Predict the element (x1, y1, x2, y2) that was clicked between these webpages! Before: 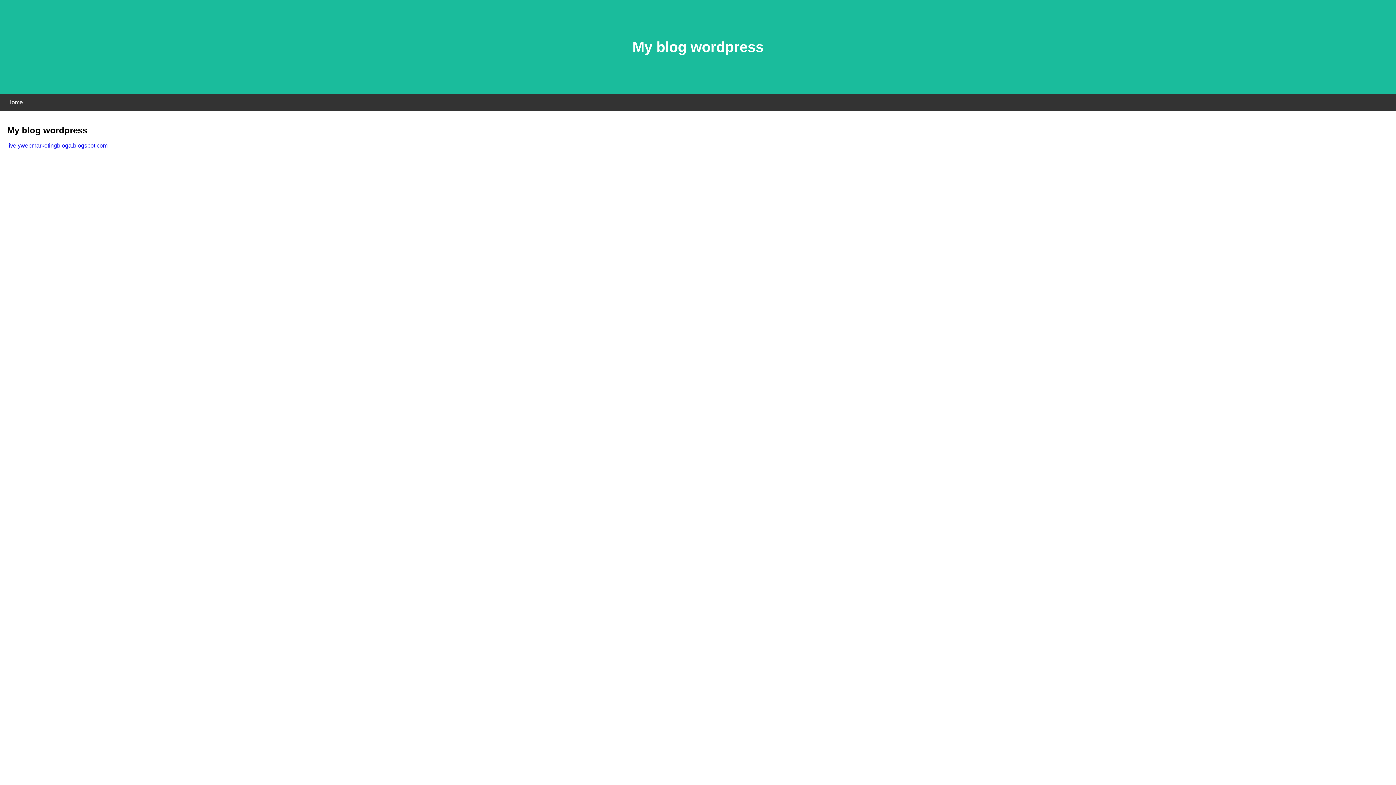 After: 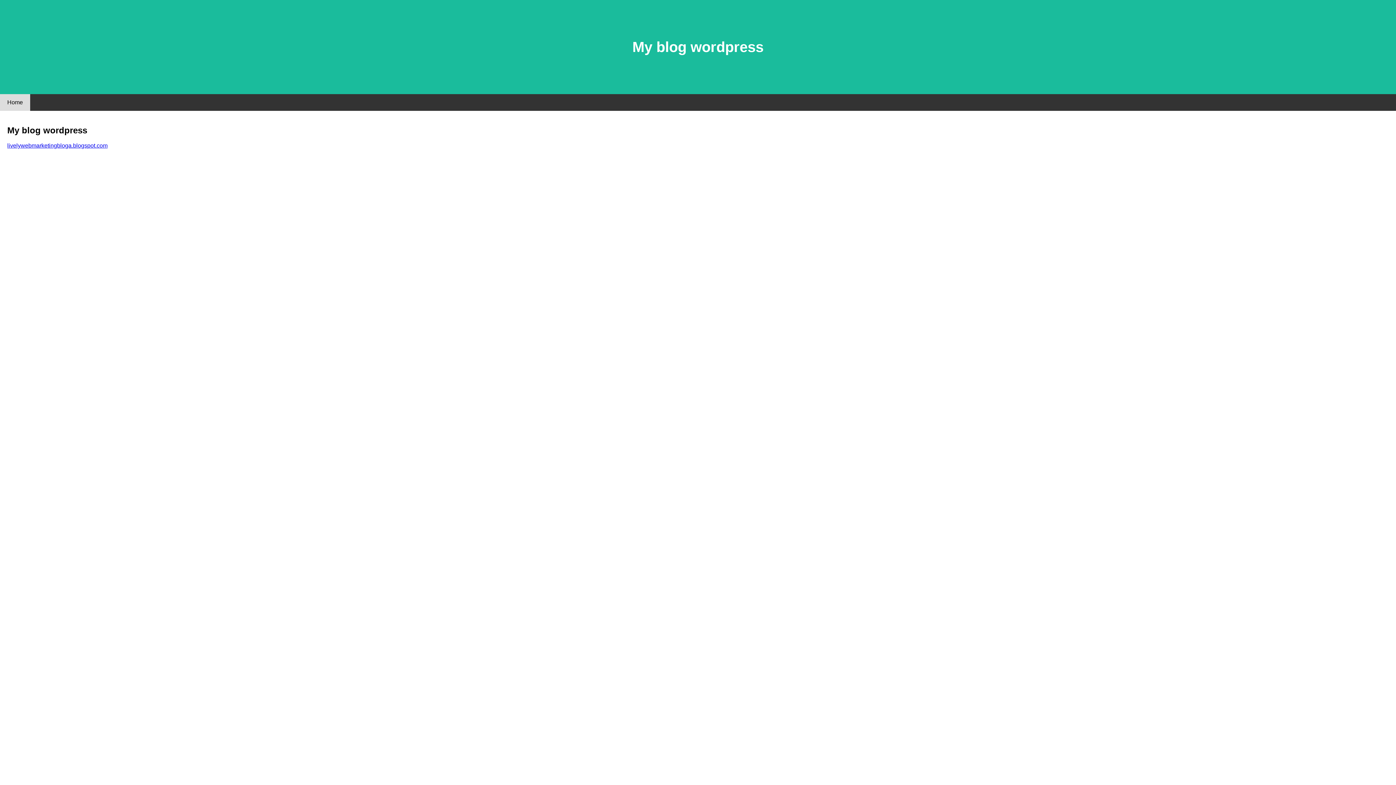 Action: bbox: (0, 94, 30, 110) label: Home